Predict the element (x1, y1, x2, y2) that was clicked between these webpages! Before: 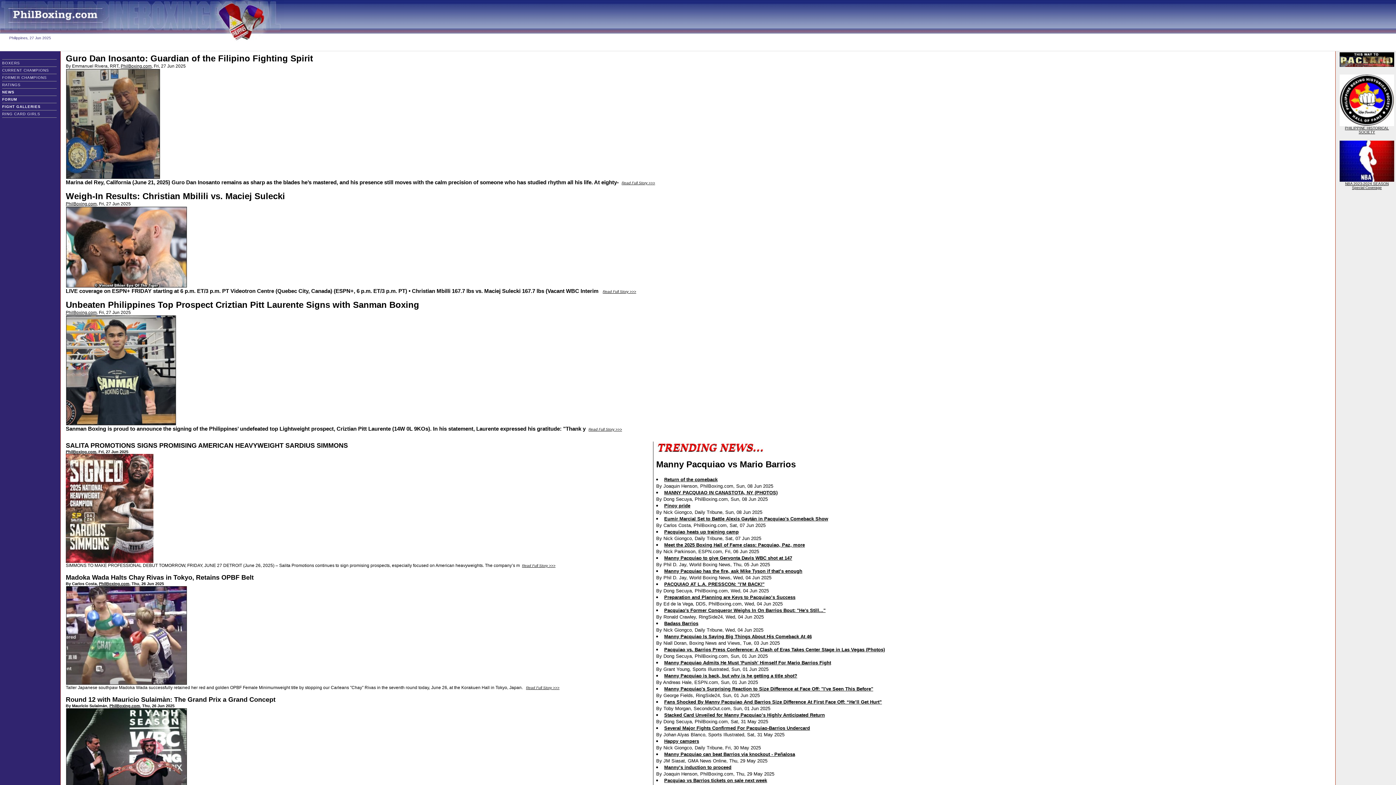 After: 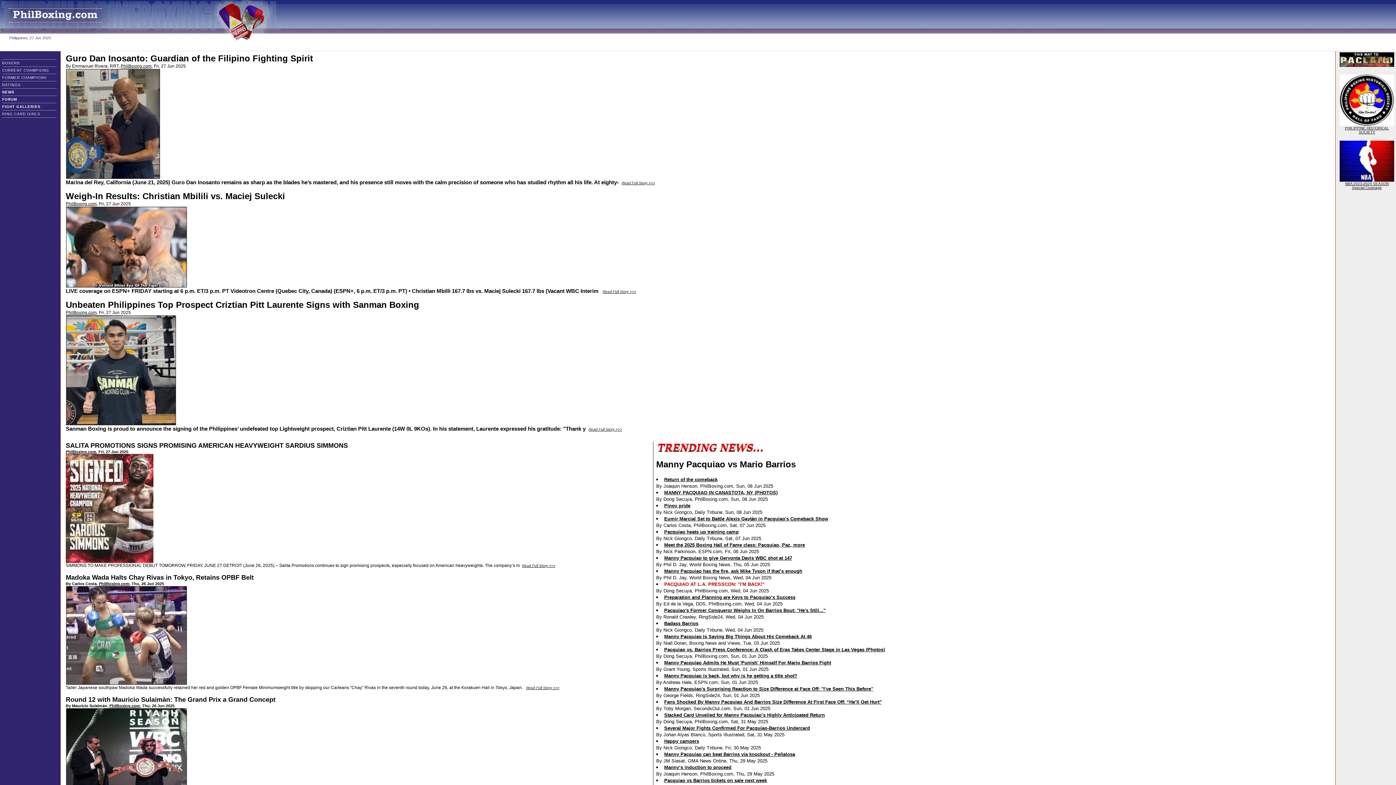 Action: label: PACQUIAO AT L.A. PRESSCON: "I'M BACK!" bbox: (664, 581, 764, 587)